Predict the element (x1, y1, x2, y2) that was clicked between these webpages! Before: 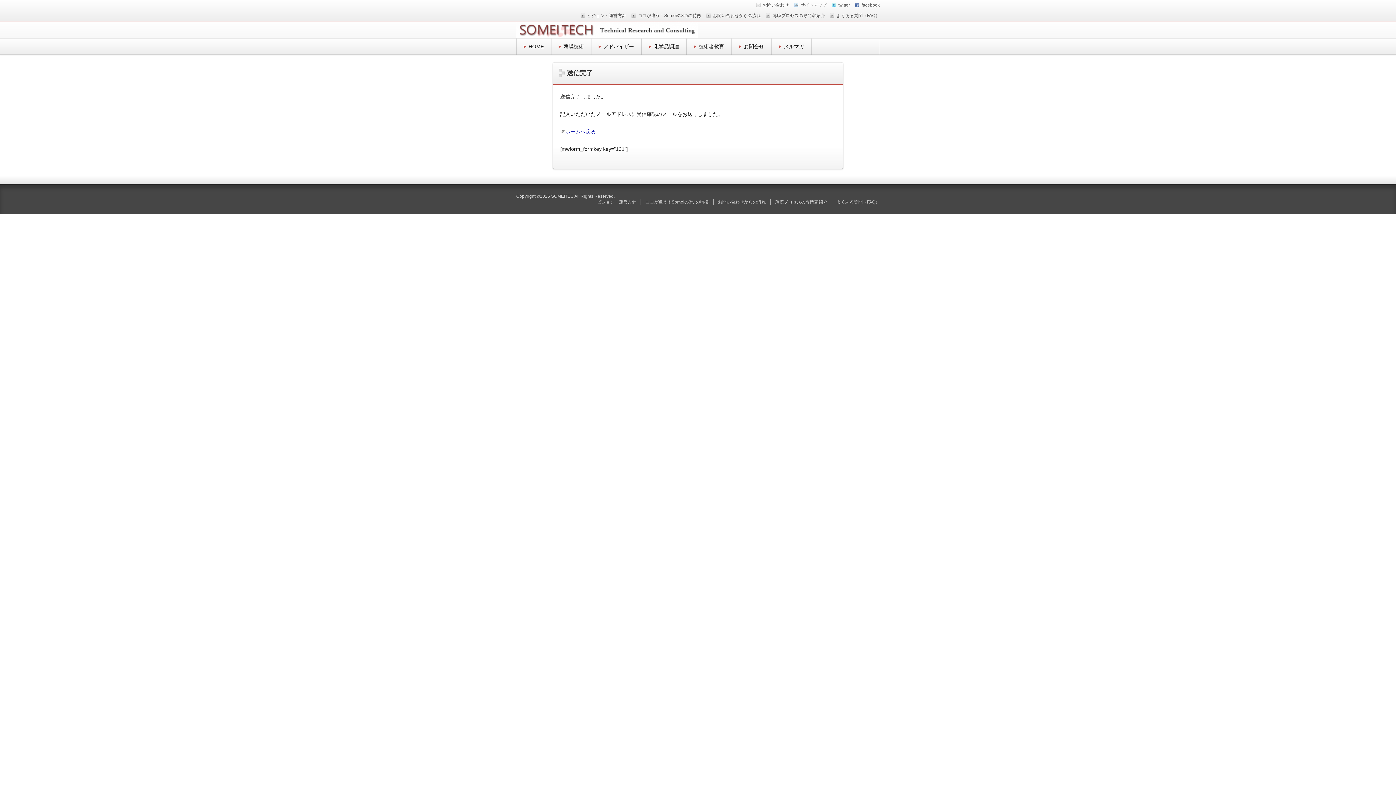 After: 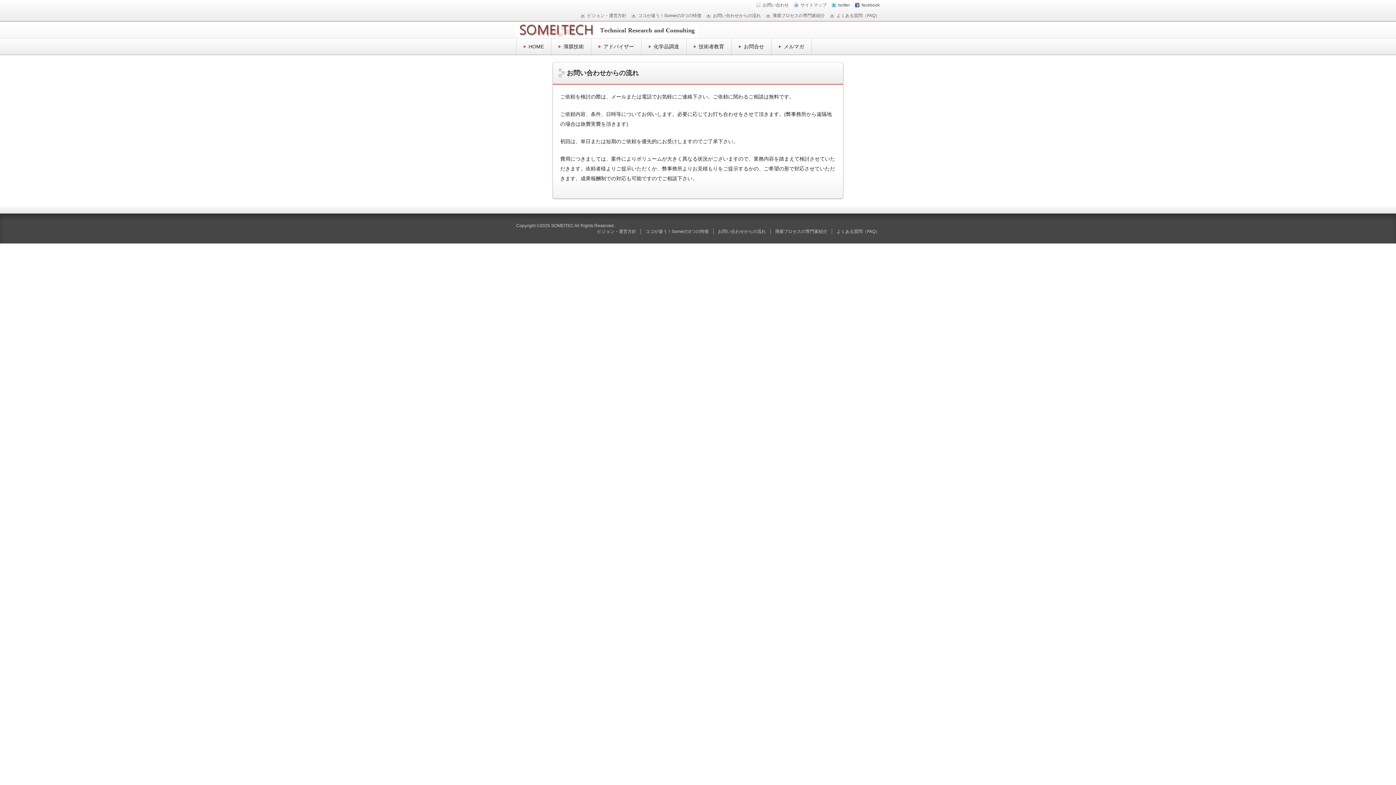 Action: label: お問い合わせからの流れ bbox: (718, 199, 766, 204)